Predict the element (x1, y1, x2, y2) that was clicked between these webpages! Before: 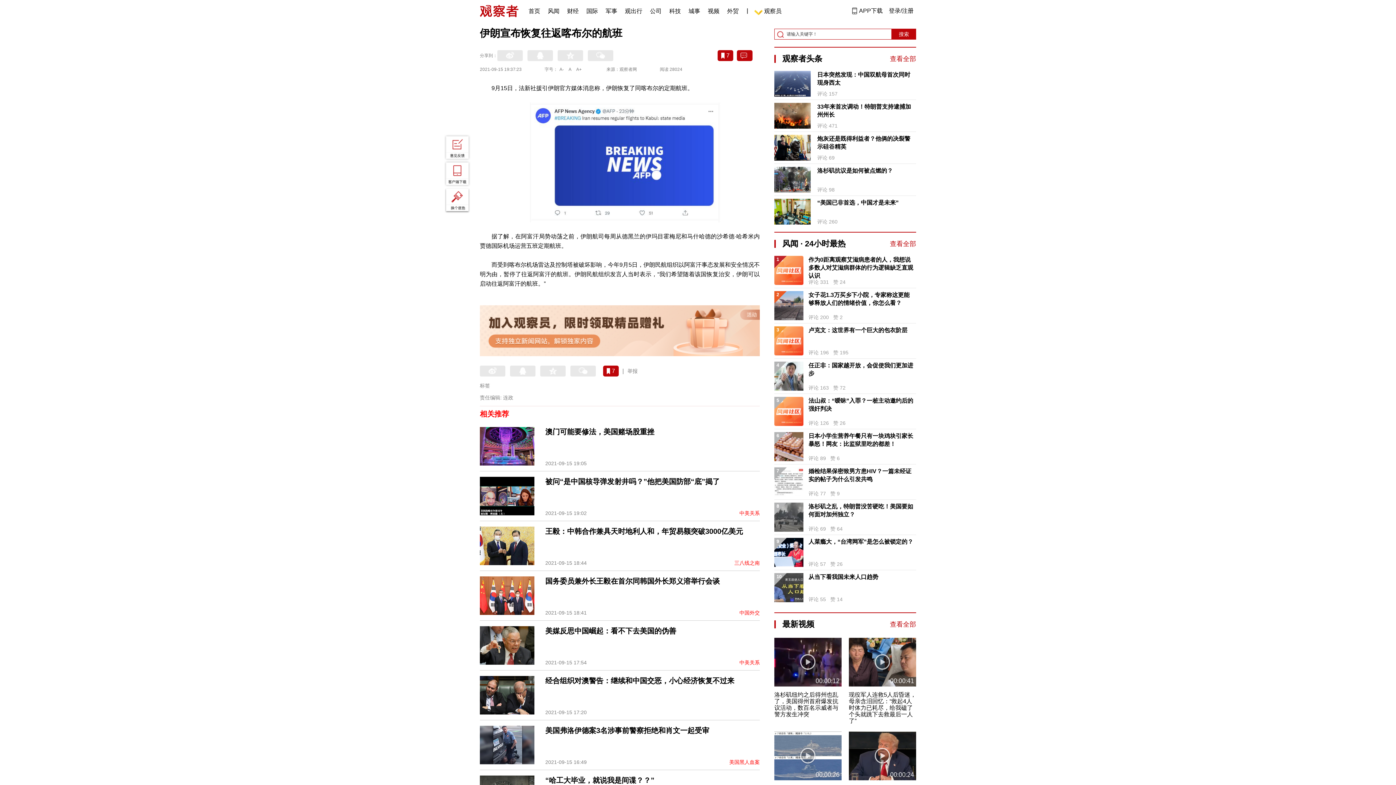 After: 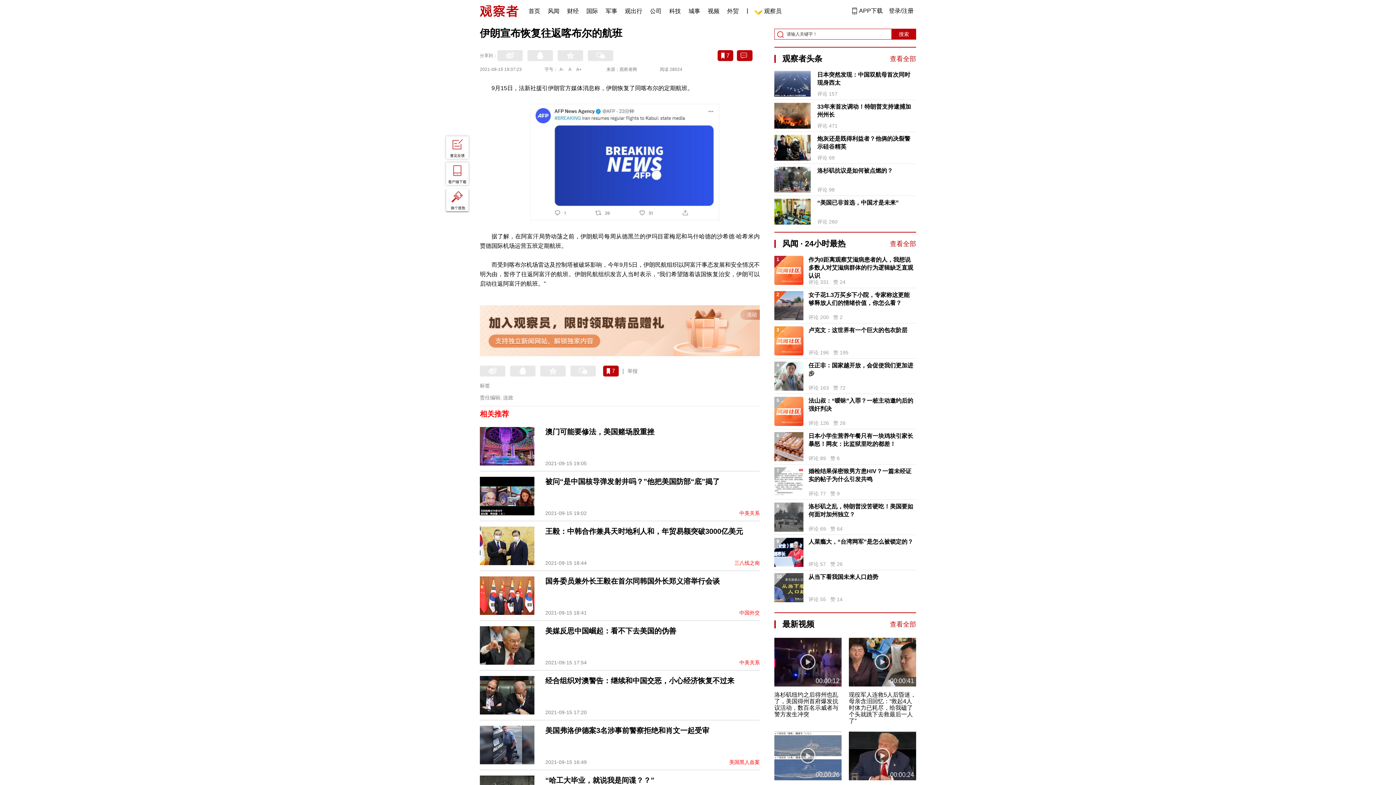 Action: bbox: (774, 134, 810, 160)